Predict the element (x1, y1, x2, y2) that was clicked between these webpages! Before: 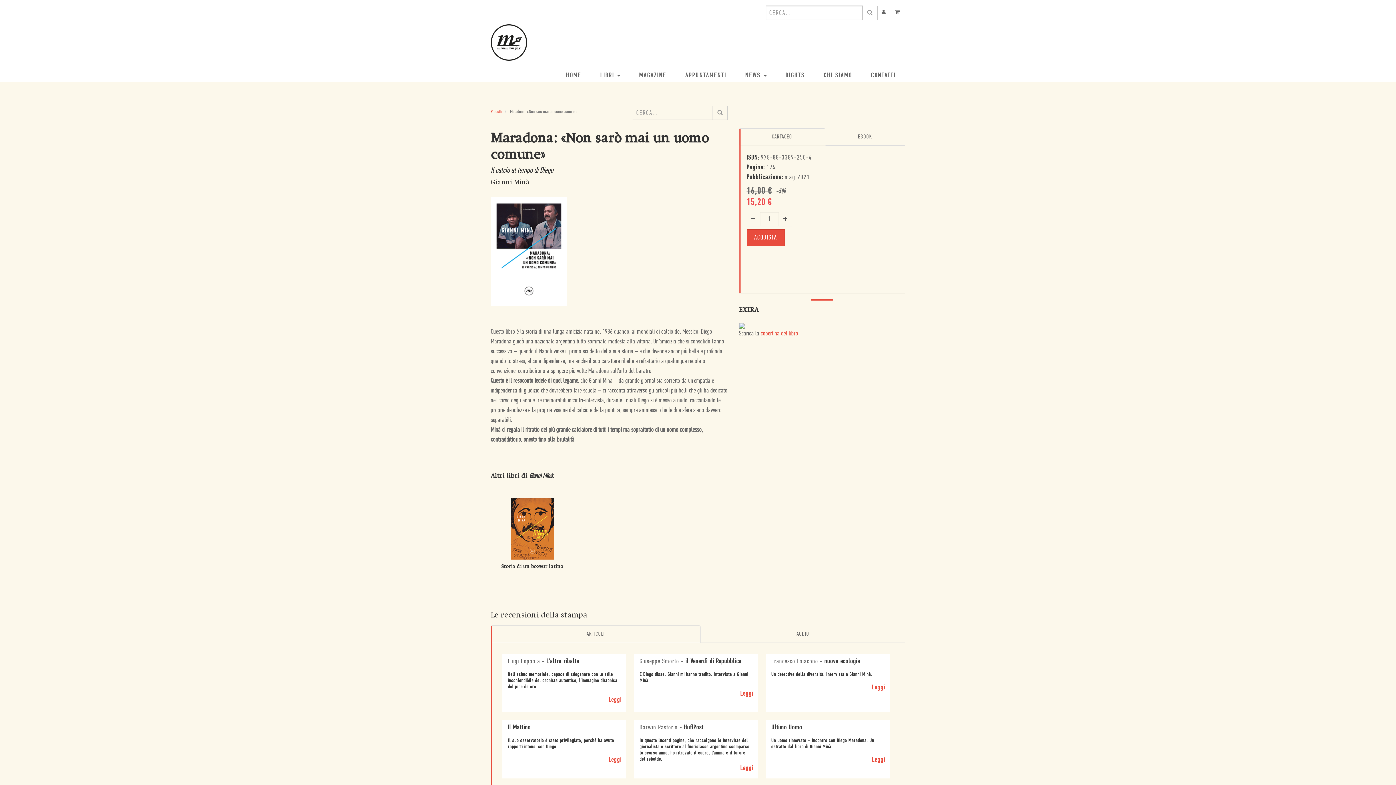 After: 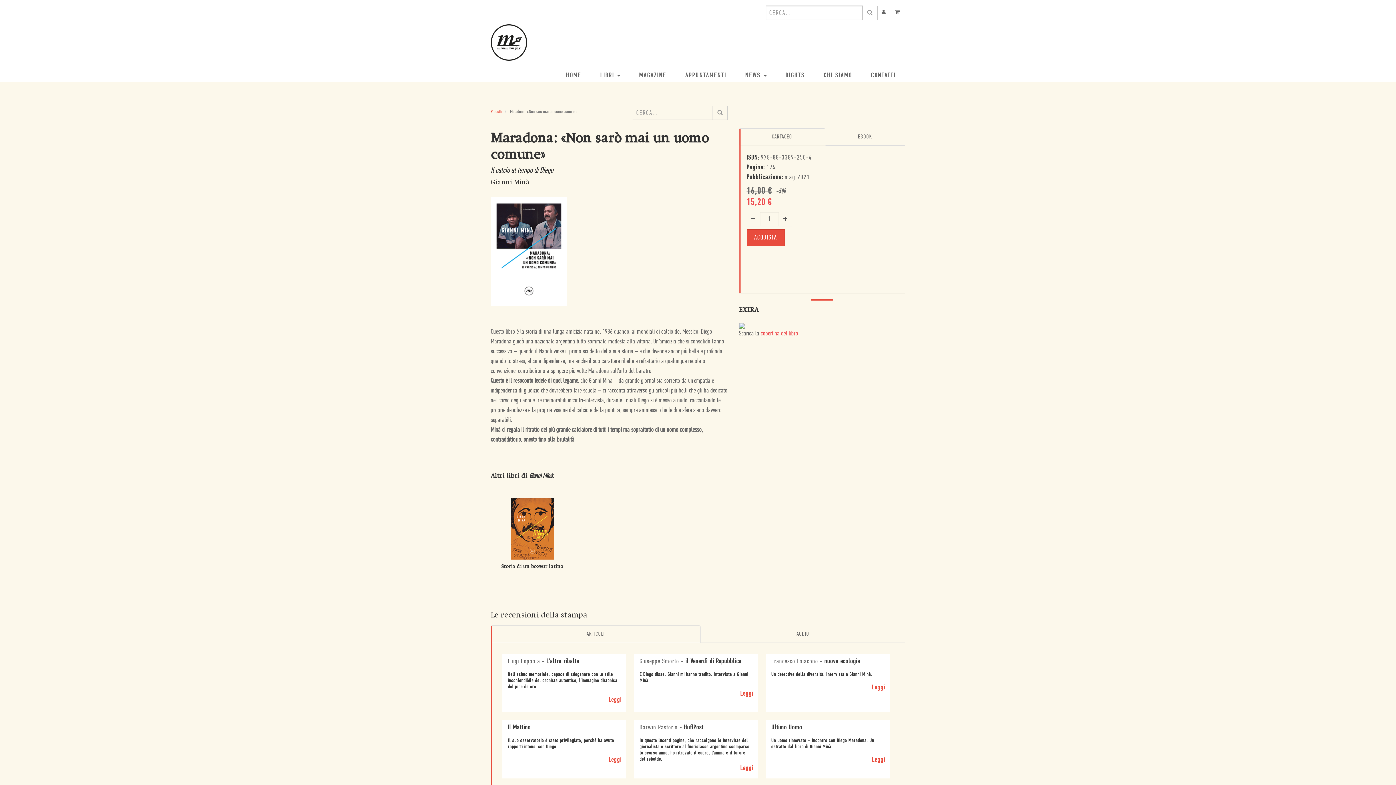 Action: bbox: (760, 330, 798, 337) label: copertina del libro